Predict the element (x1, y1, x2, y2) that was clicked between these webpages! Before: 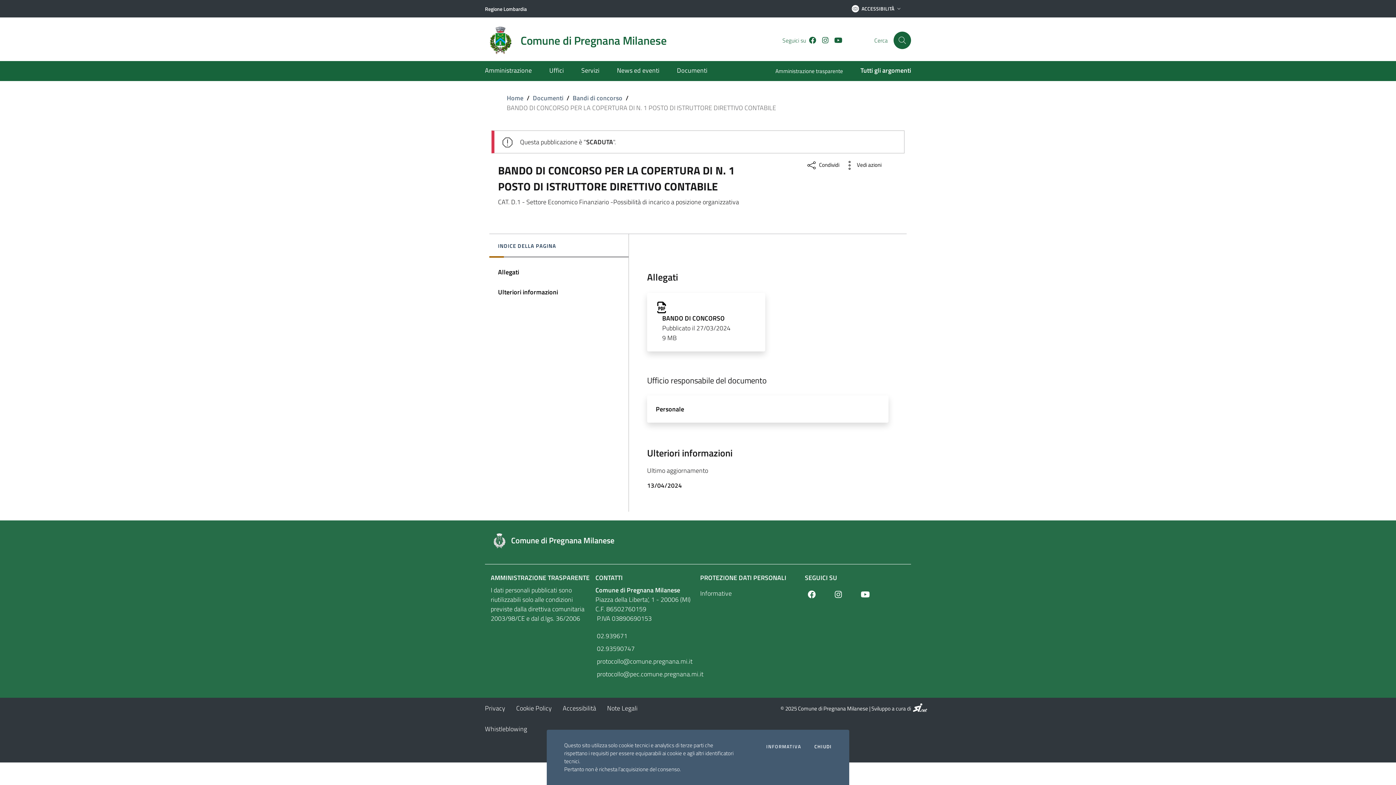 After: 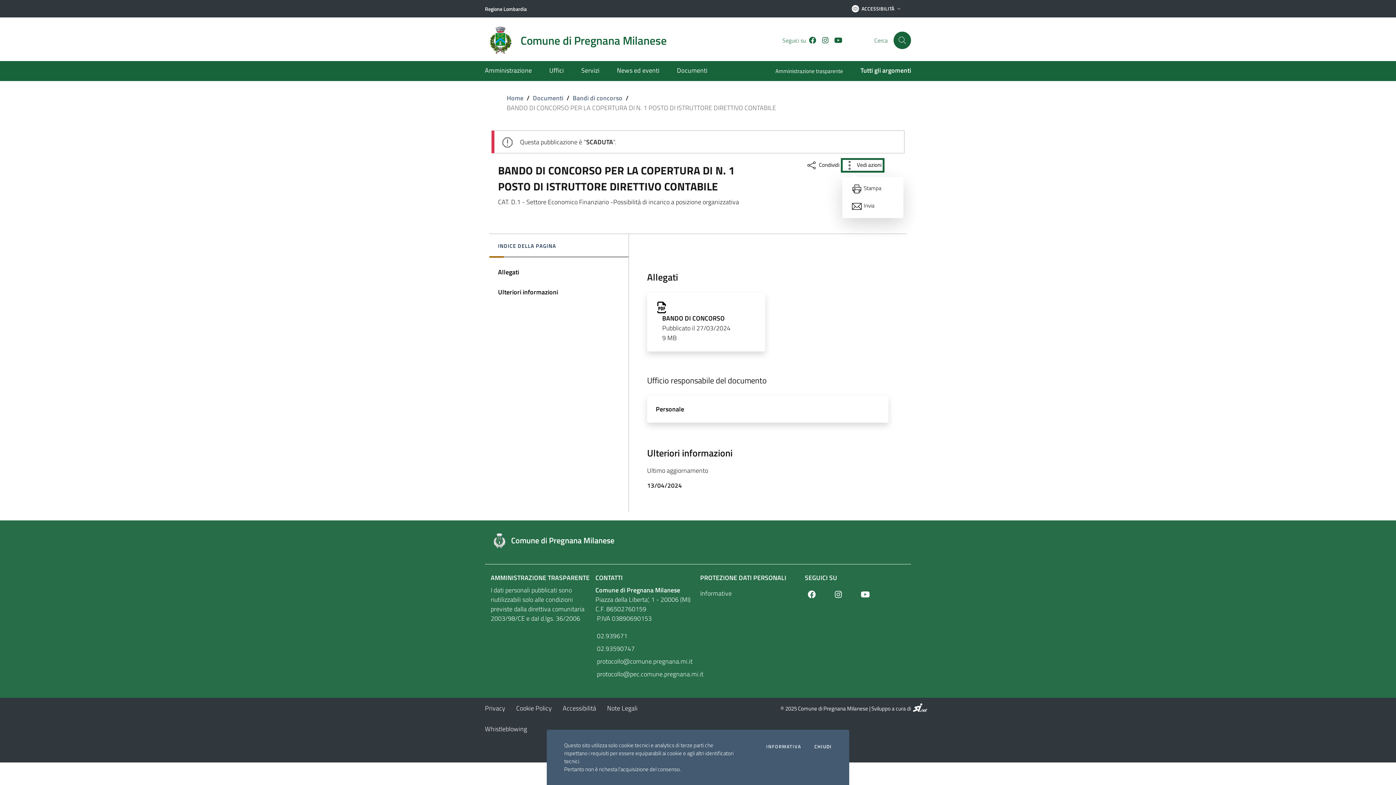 Action: label:  Vedi azioni bbox: (842, 159, 883, 171)